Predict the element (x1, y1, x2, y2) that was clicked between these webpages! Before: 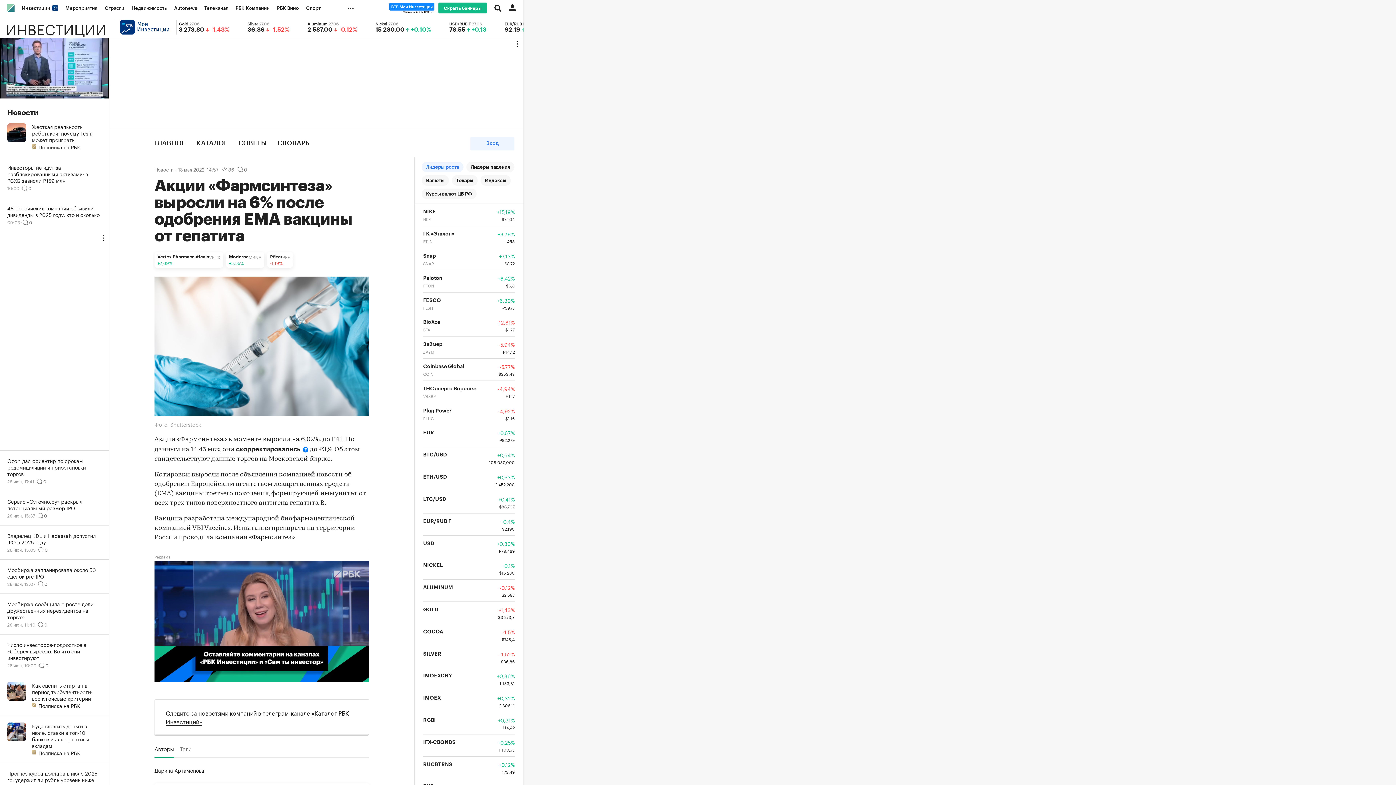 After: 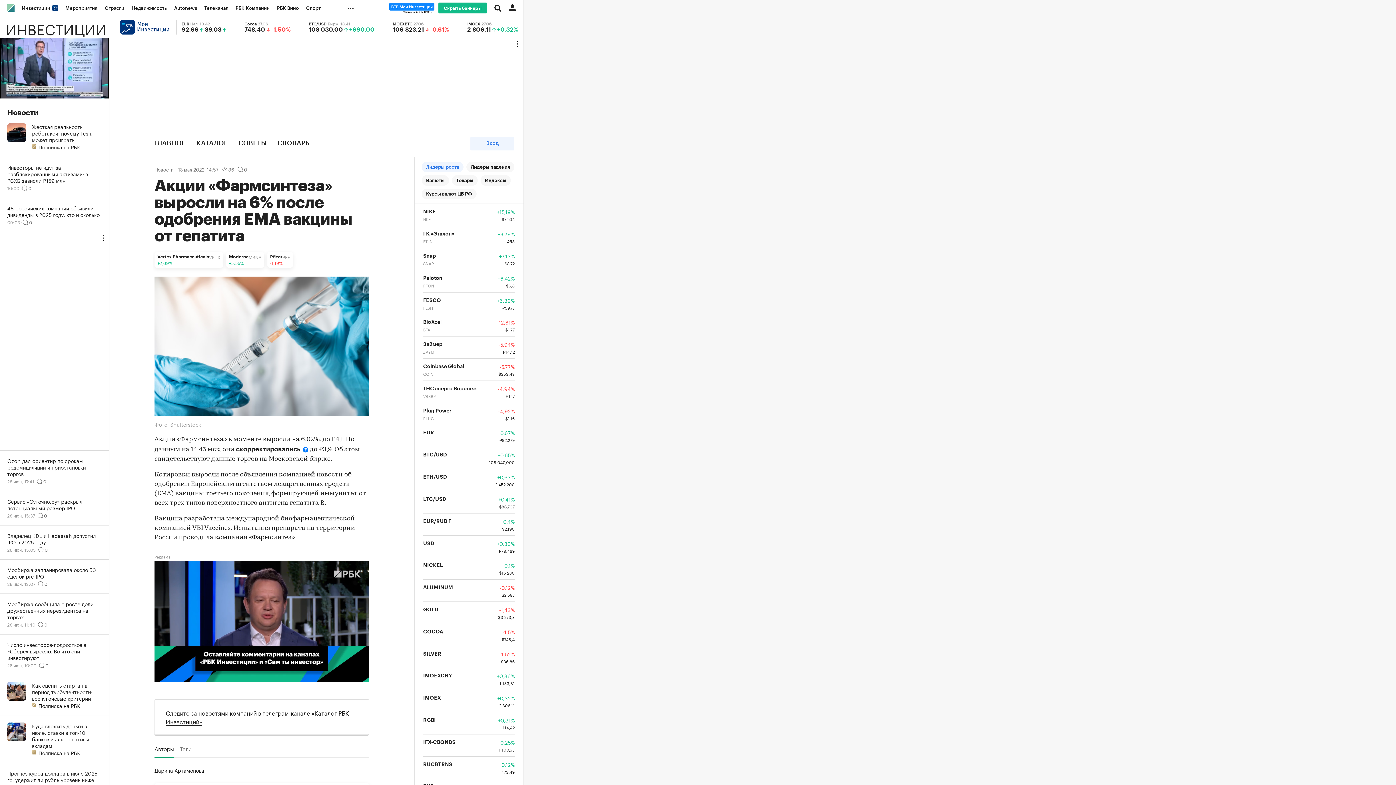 Action: bbox: (389, 2, 434, 13)